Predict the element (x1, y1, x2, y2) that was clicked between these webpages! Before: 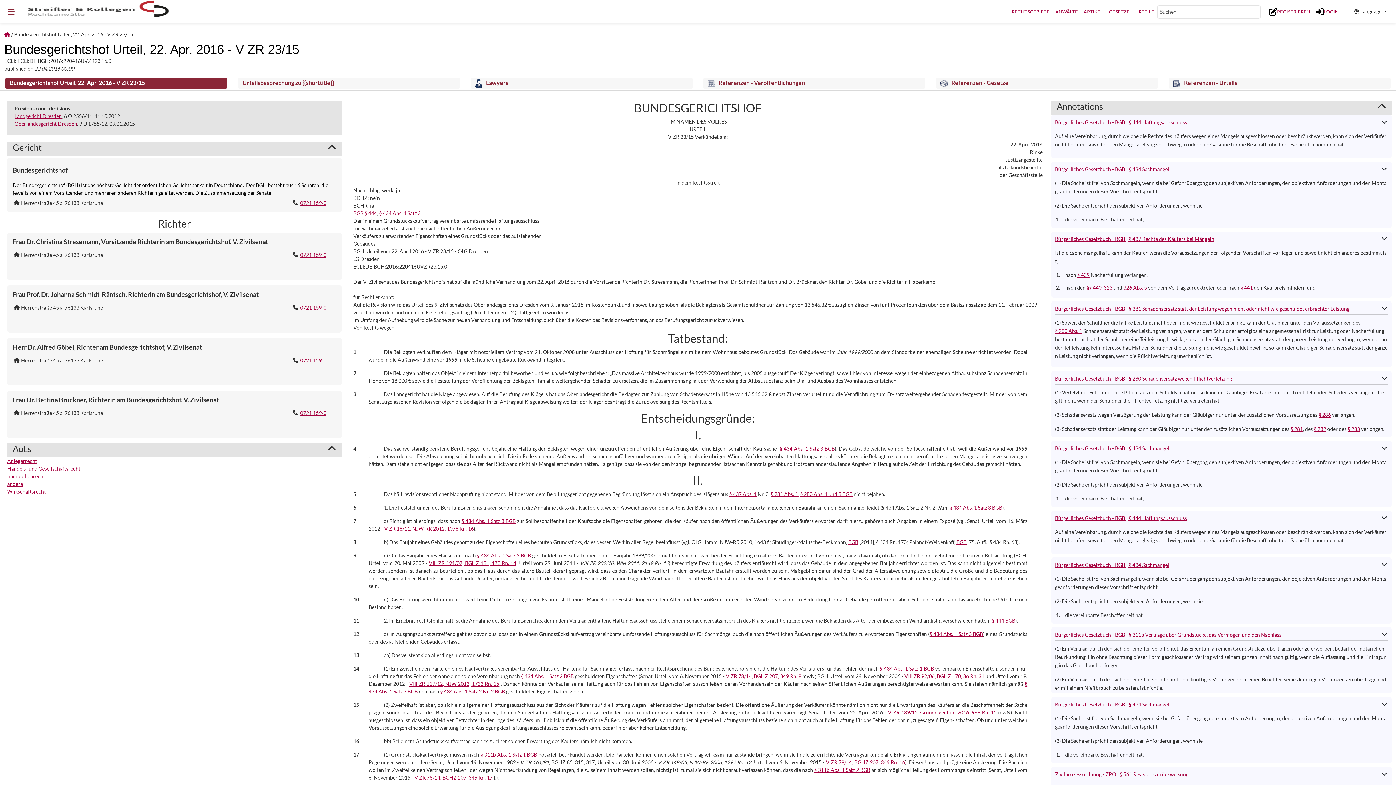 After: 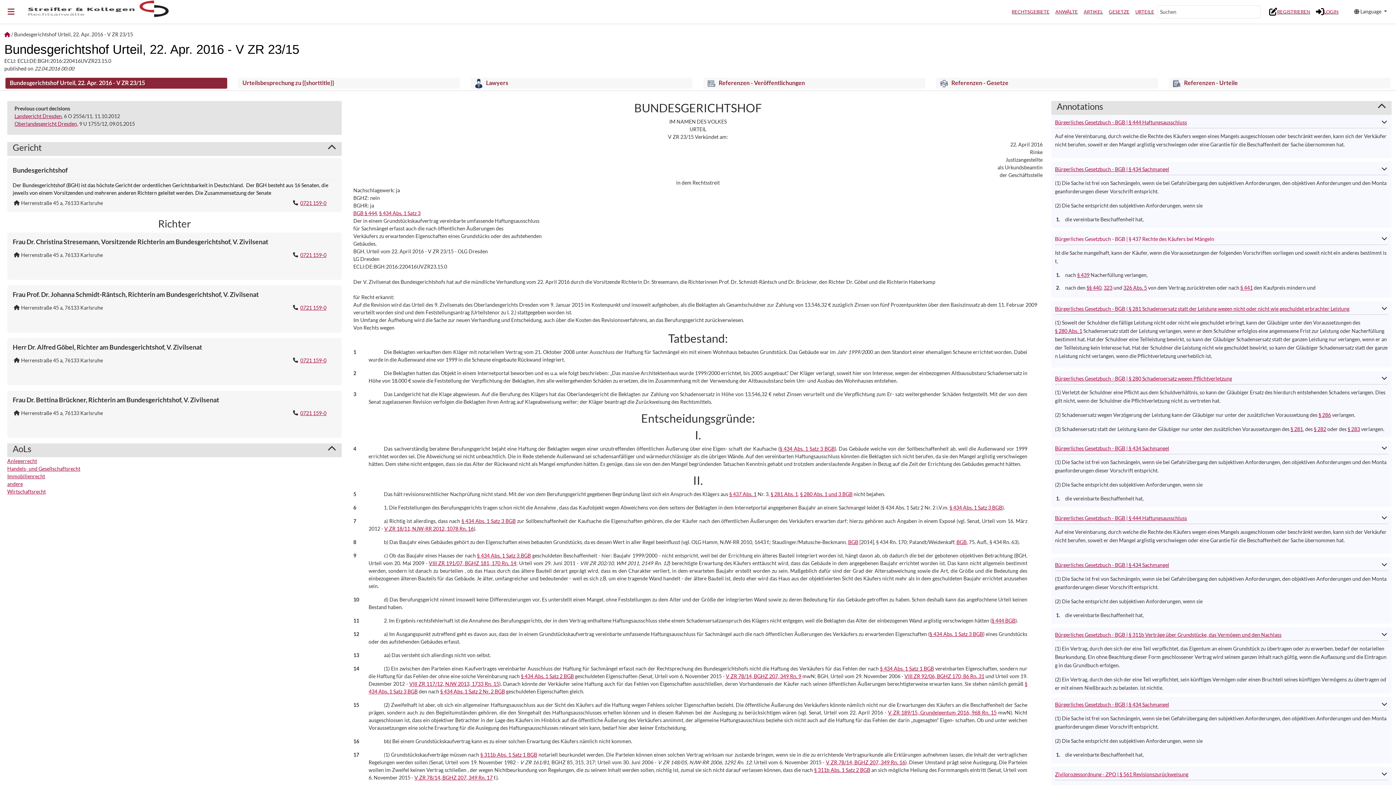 Action: label: Bürgerliches Gesetzbuch - BGB | § 437 Rechte des Käufers bei Mängeln bbox: (1055, 236, 1214, 242)